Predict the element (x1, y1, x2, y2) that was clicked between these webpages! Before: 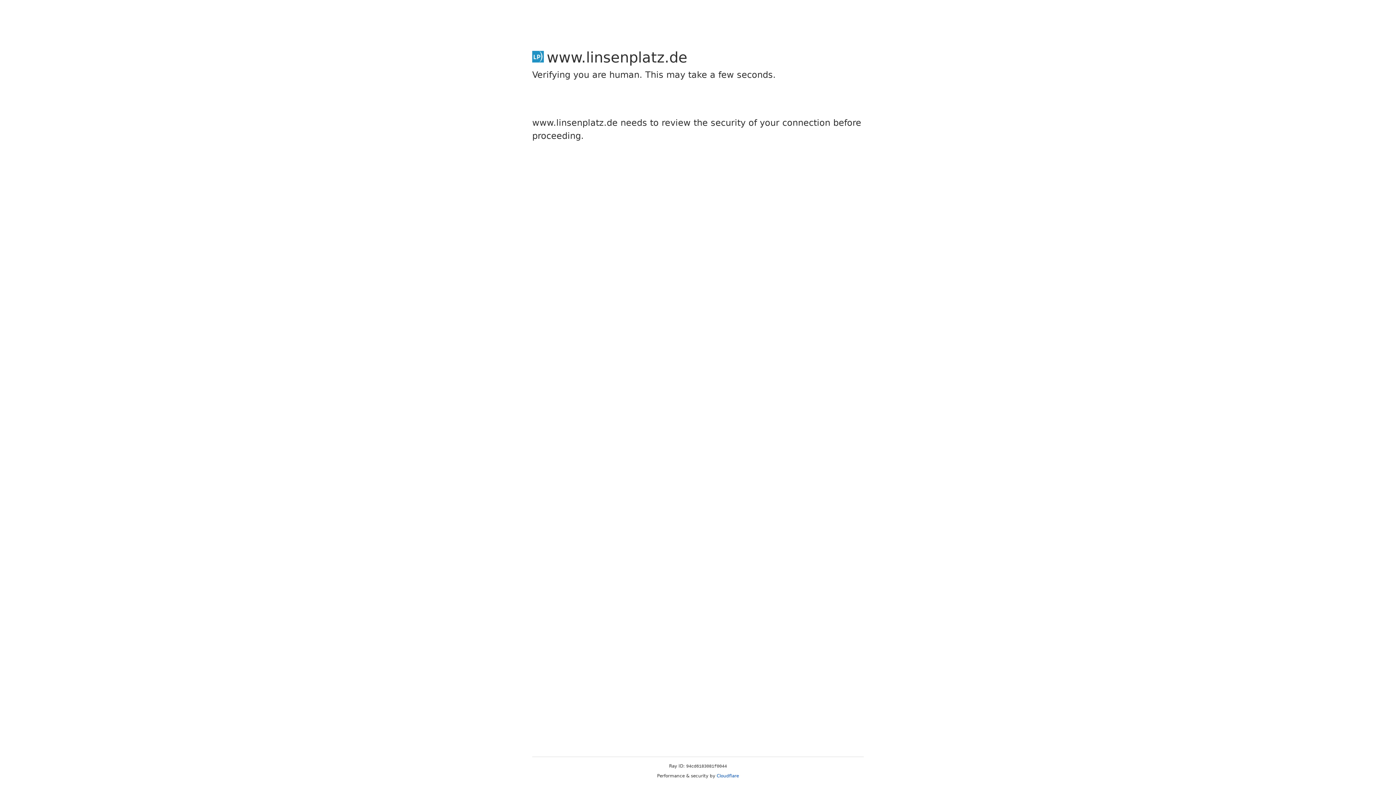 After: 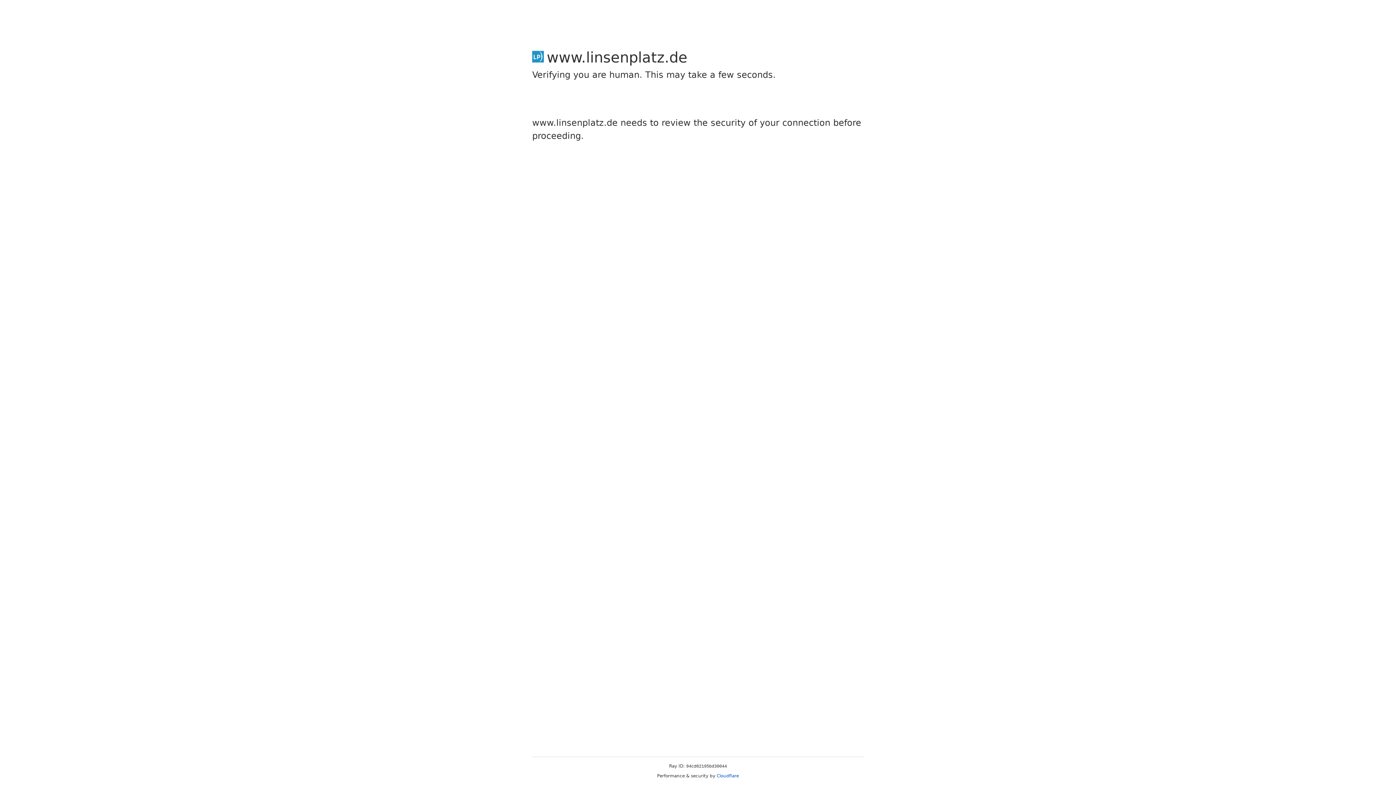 Action: bbox: (716, 773, 739, 778) label: Cloudflare